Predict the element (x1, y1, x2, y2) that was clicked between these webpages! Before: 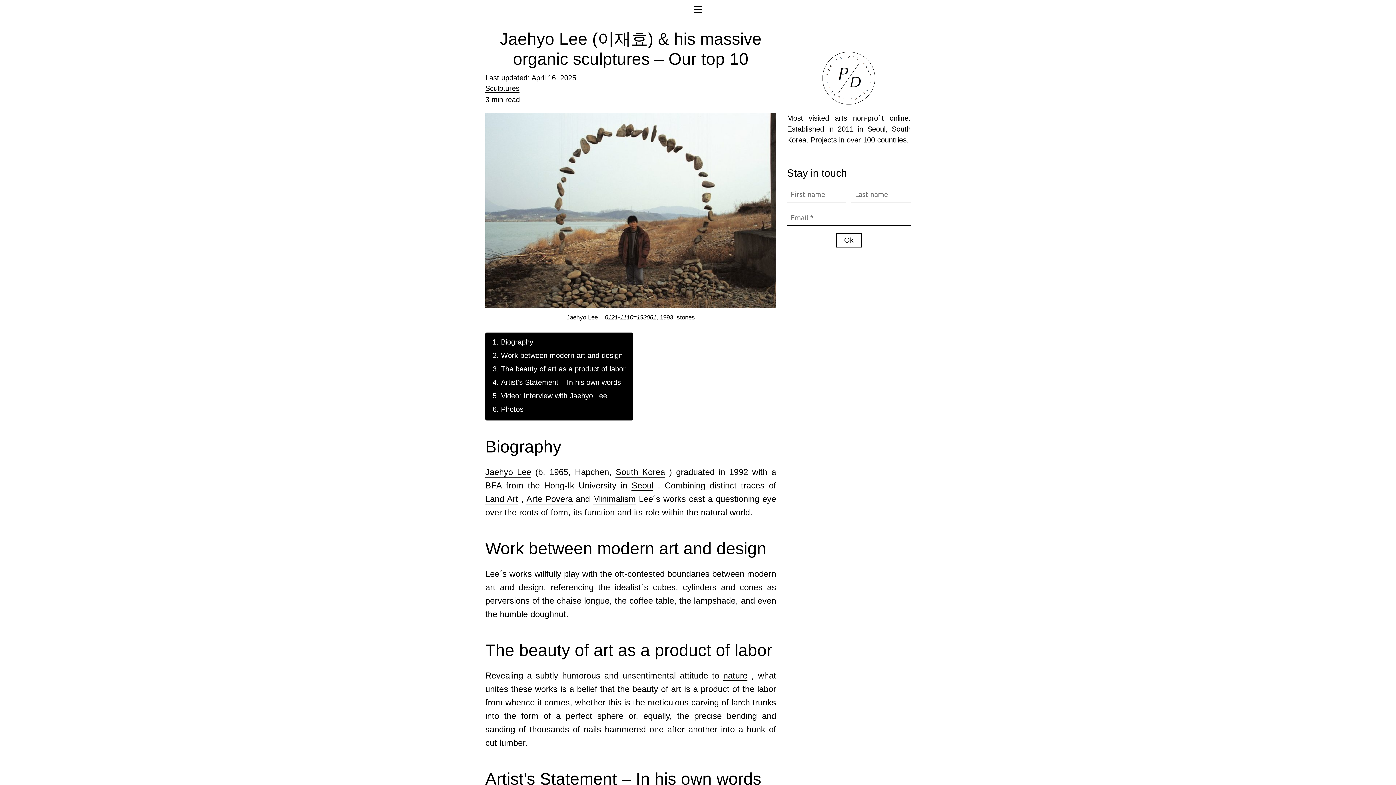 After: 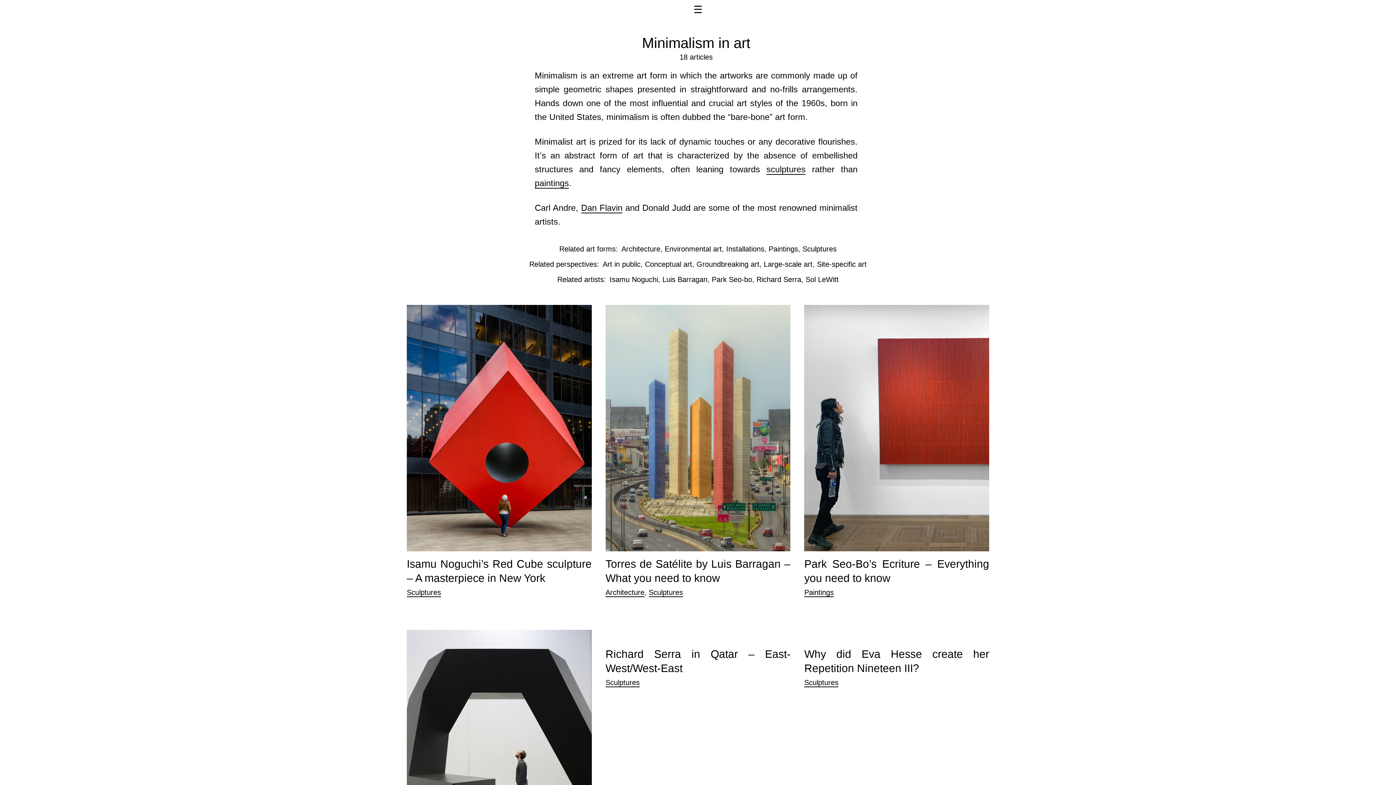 Action: label: Minimalism bbox: (593, 494, 636, 504)